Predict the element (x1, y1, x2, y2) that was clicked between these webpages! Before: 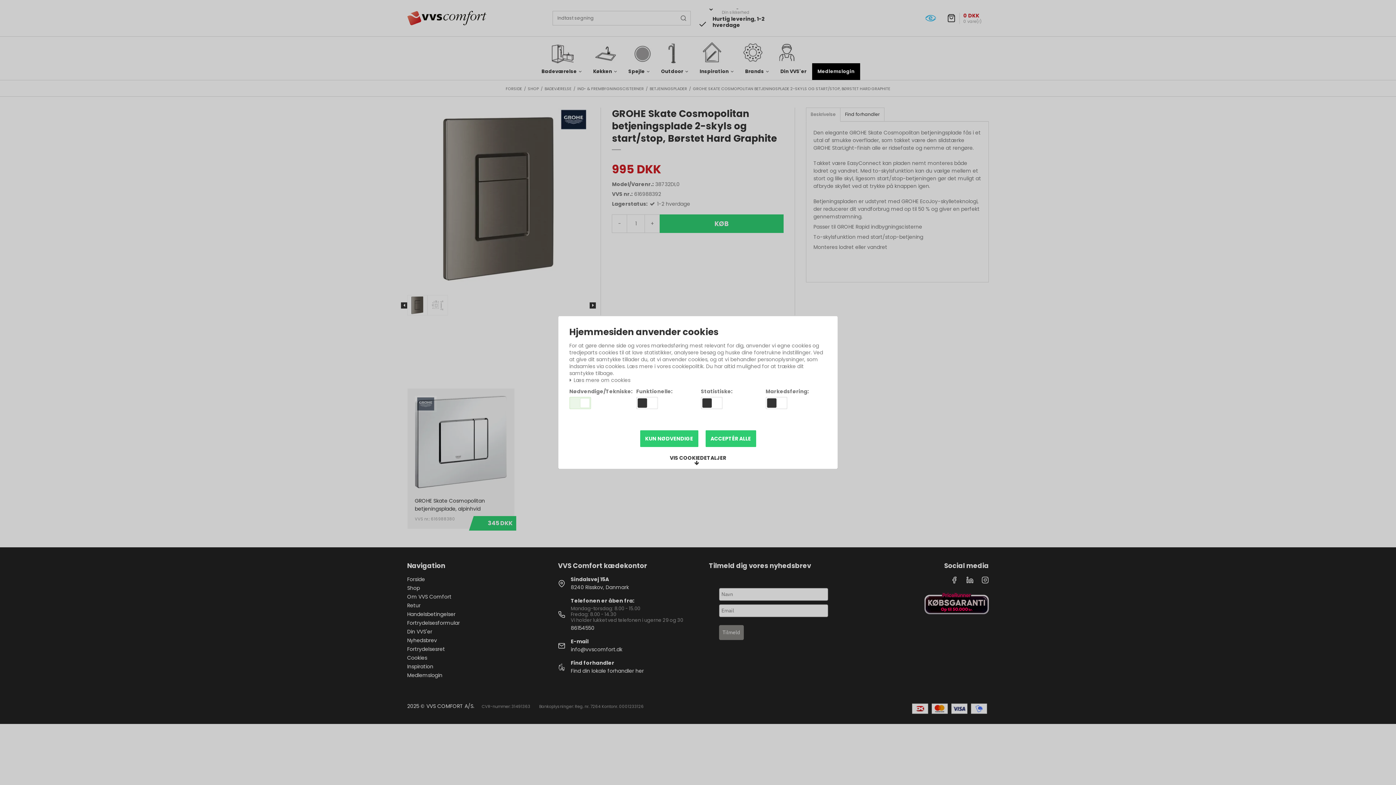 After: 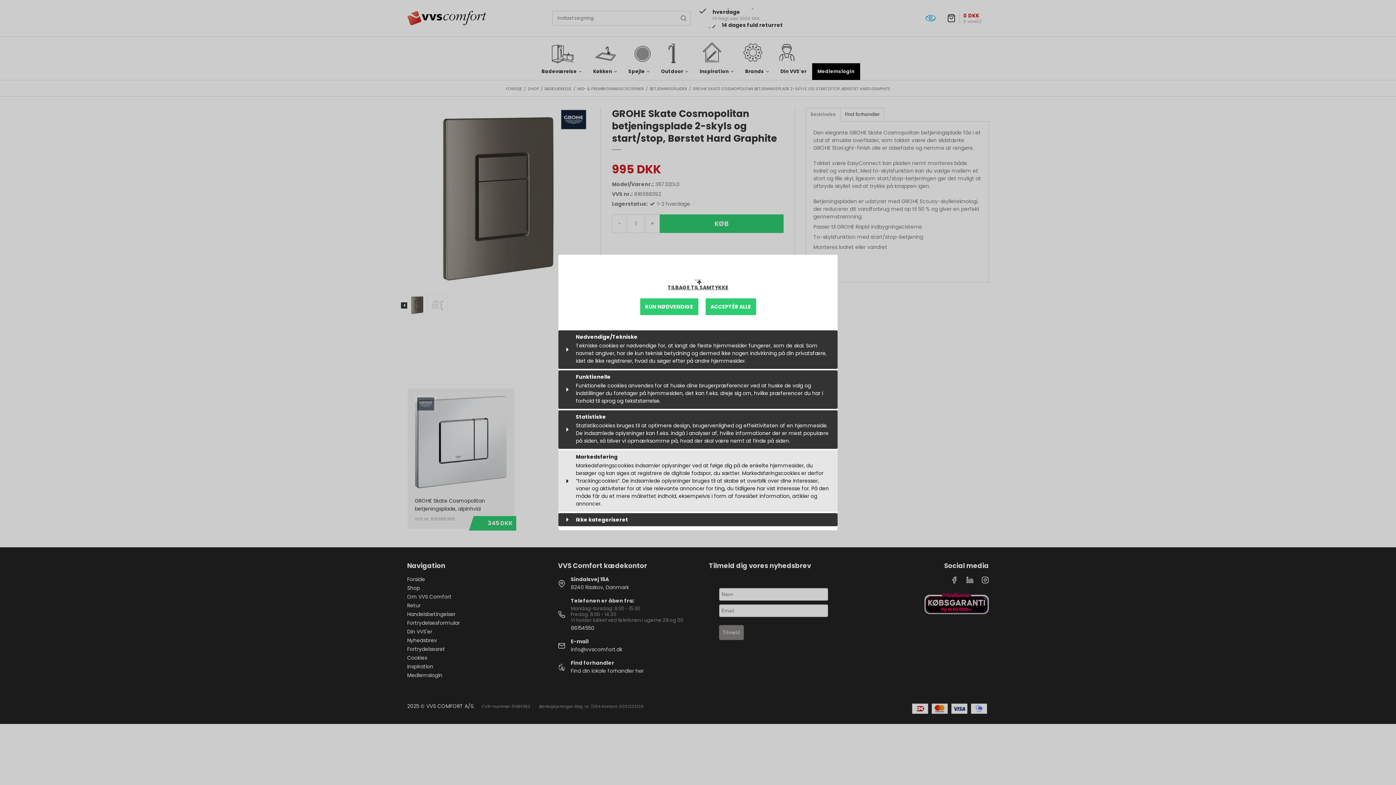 Action: label: VIS COOKIEDETALJER bbox: (664, 452, 731, 469)